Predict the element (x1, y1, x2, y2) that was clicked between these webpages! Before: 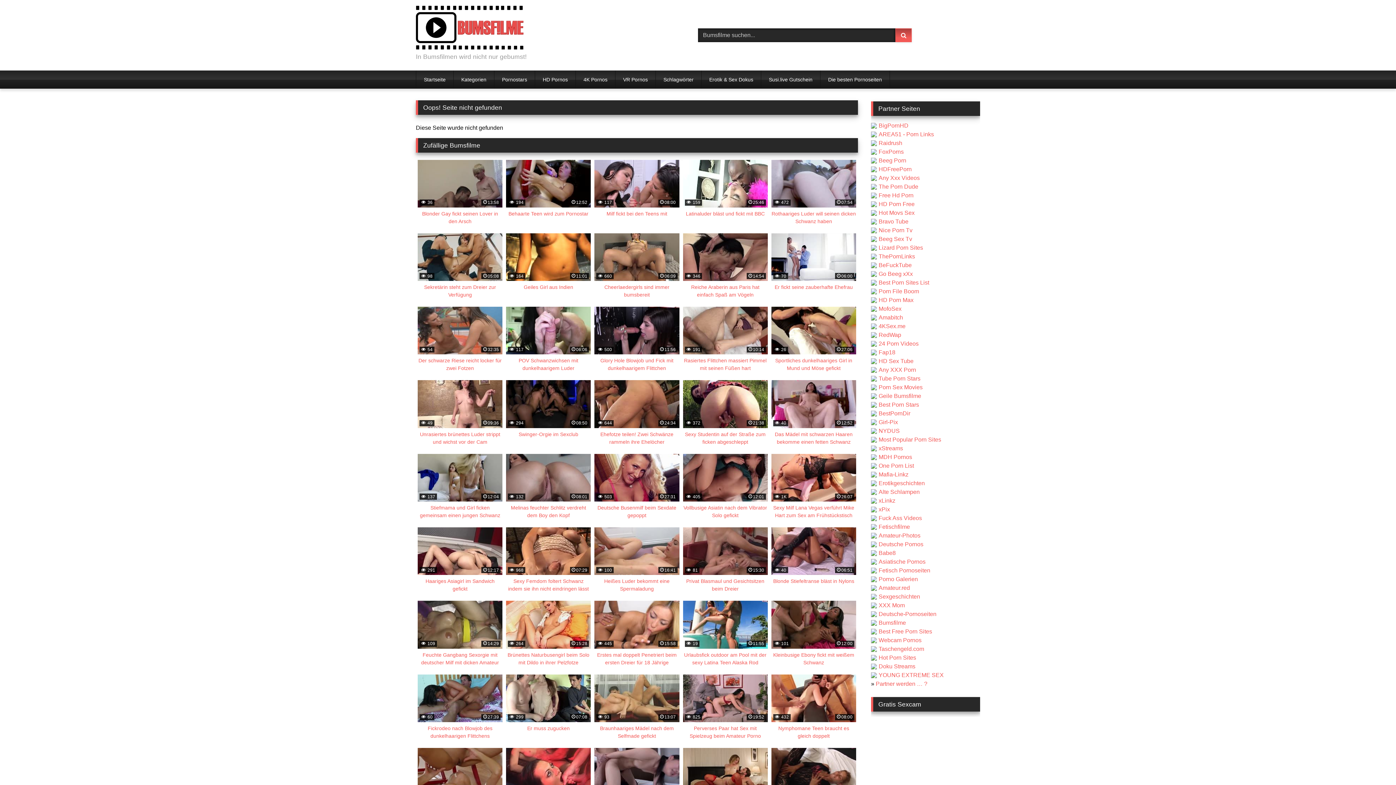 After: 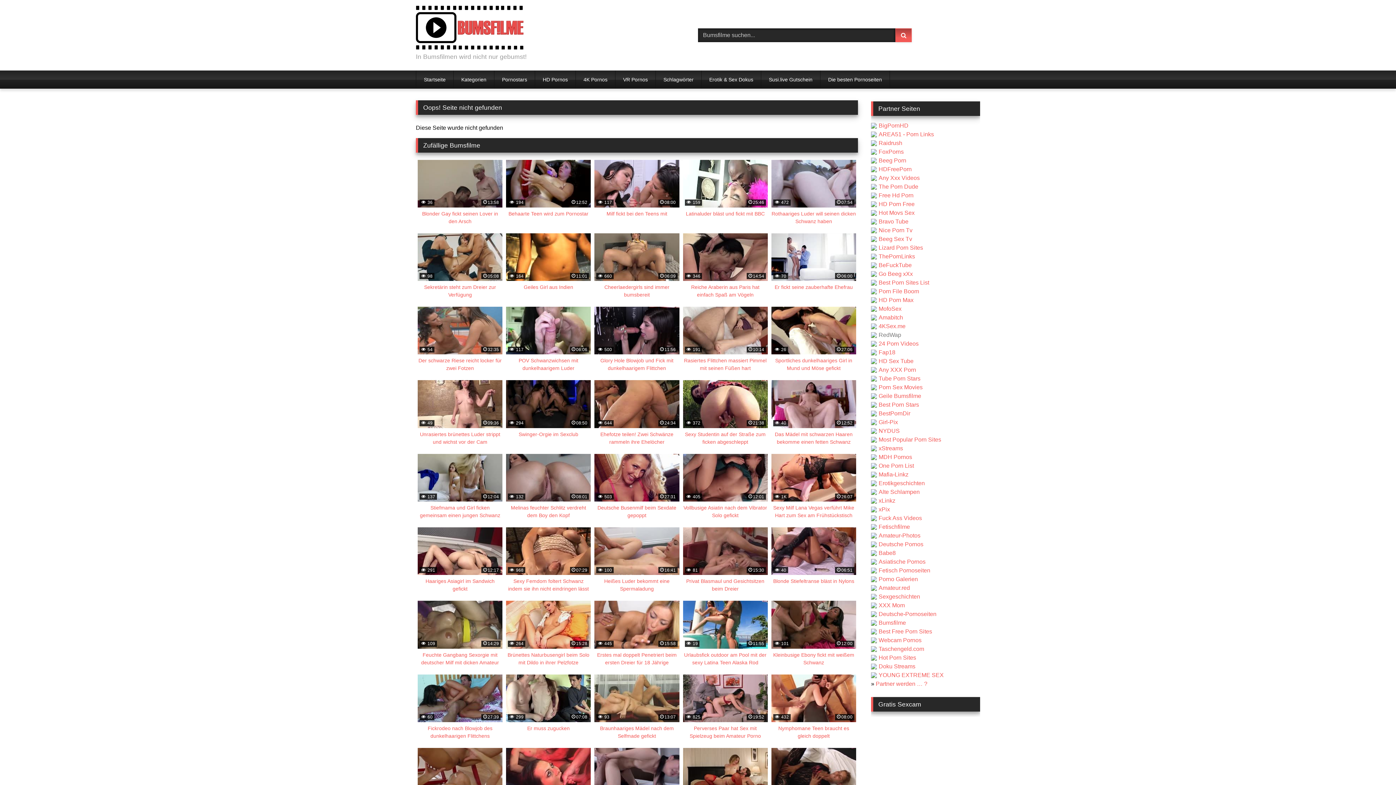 Action: label: RedWap bbox: (871, 331, 901, 338)